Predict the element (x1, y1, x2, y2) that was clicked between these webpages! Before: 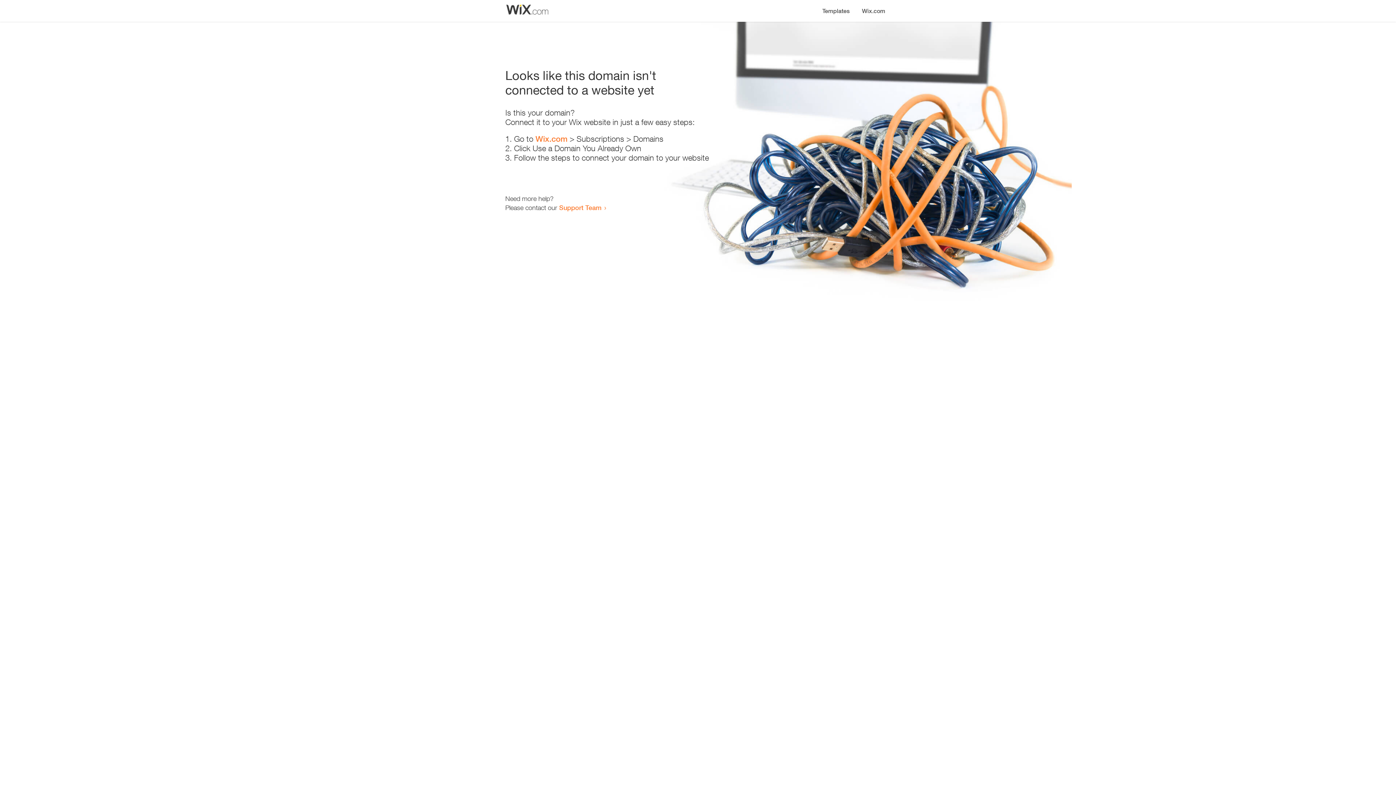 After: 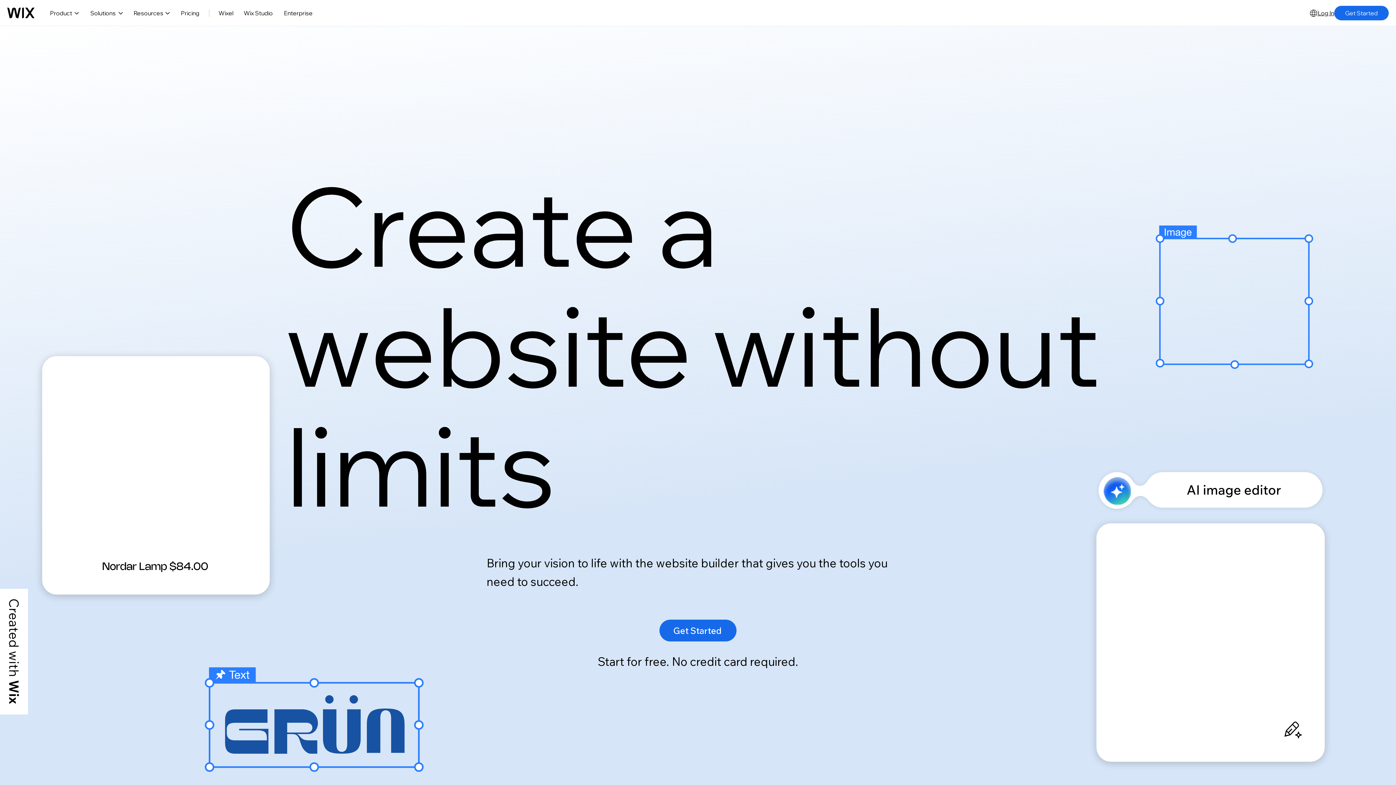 Action: label: Wix.com bbox: (535, 134, 567, 143)